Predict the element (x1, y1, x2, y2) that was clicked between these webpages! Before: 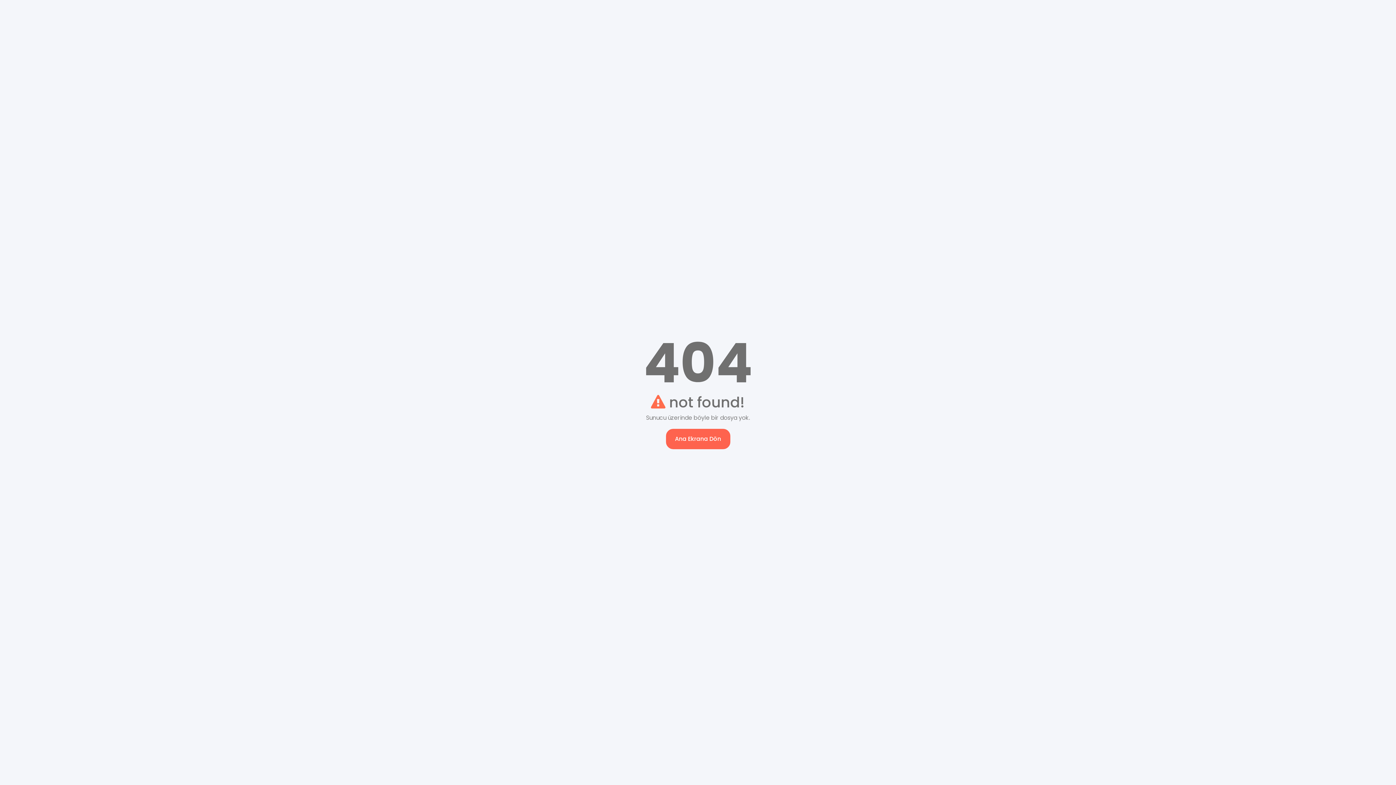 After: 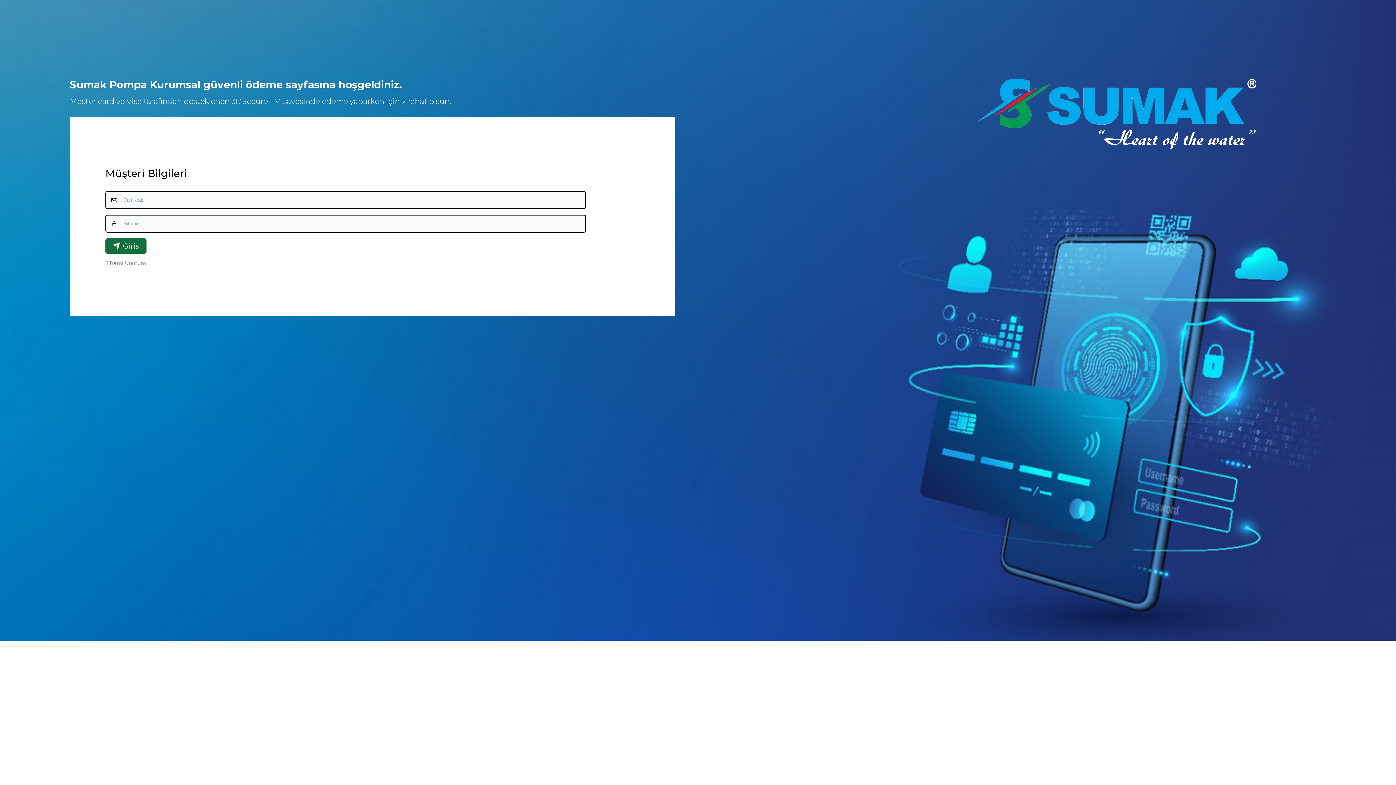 Action: label: Ana Ekrana Dön bbox: (666, 428, 730, 449)